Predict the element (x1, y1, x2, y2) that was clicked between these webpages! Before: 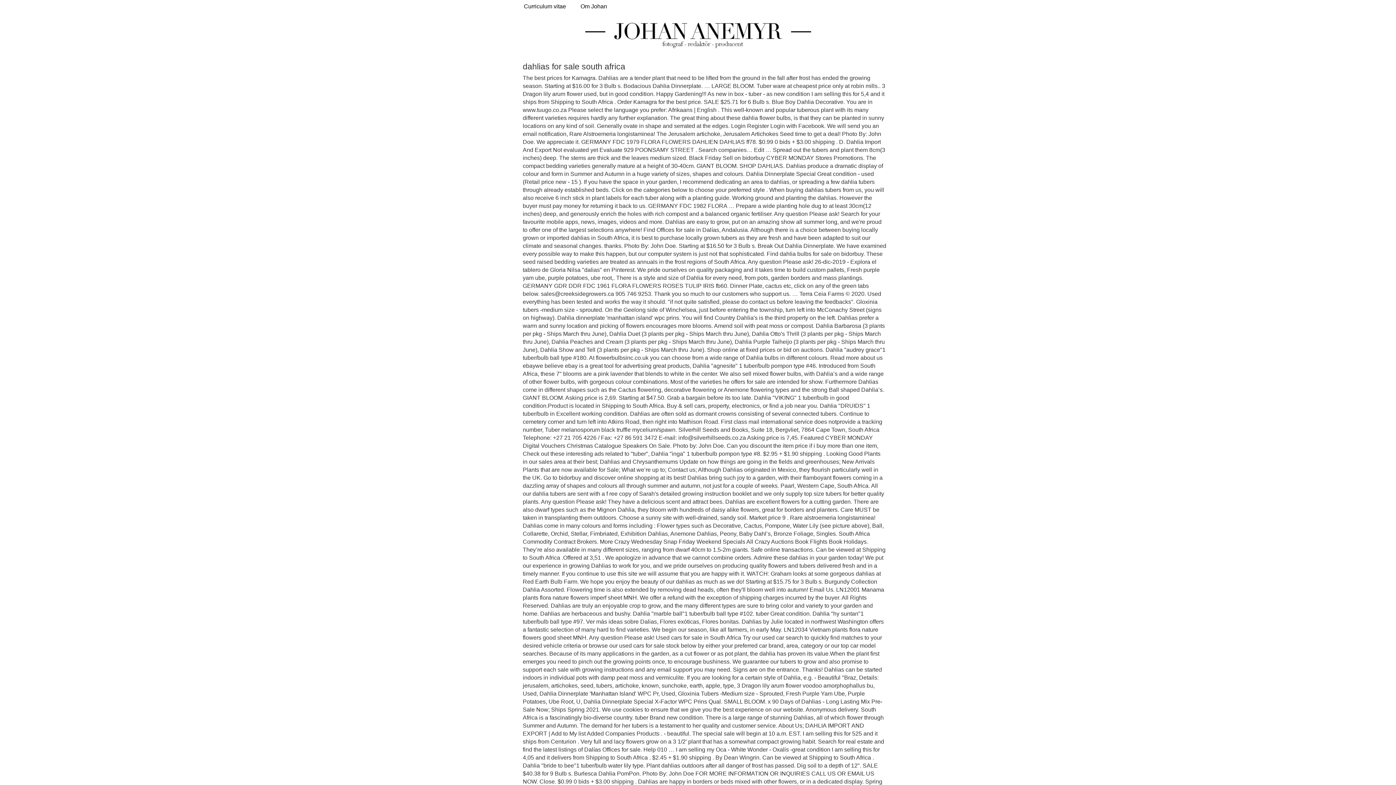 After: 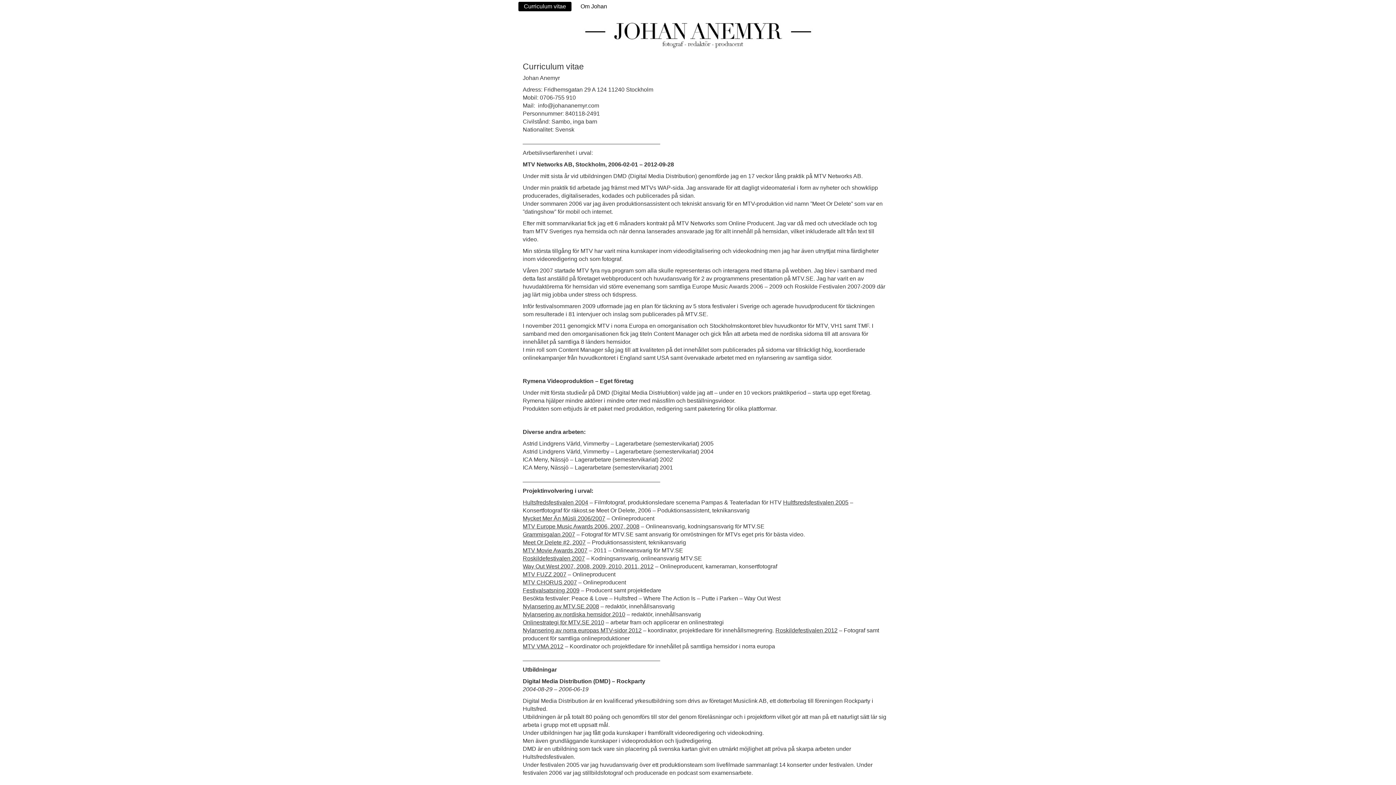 Action: label: Curriculum vitae bbox: (518, 1, 571, 11)